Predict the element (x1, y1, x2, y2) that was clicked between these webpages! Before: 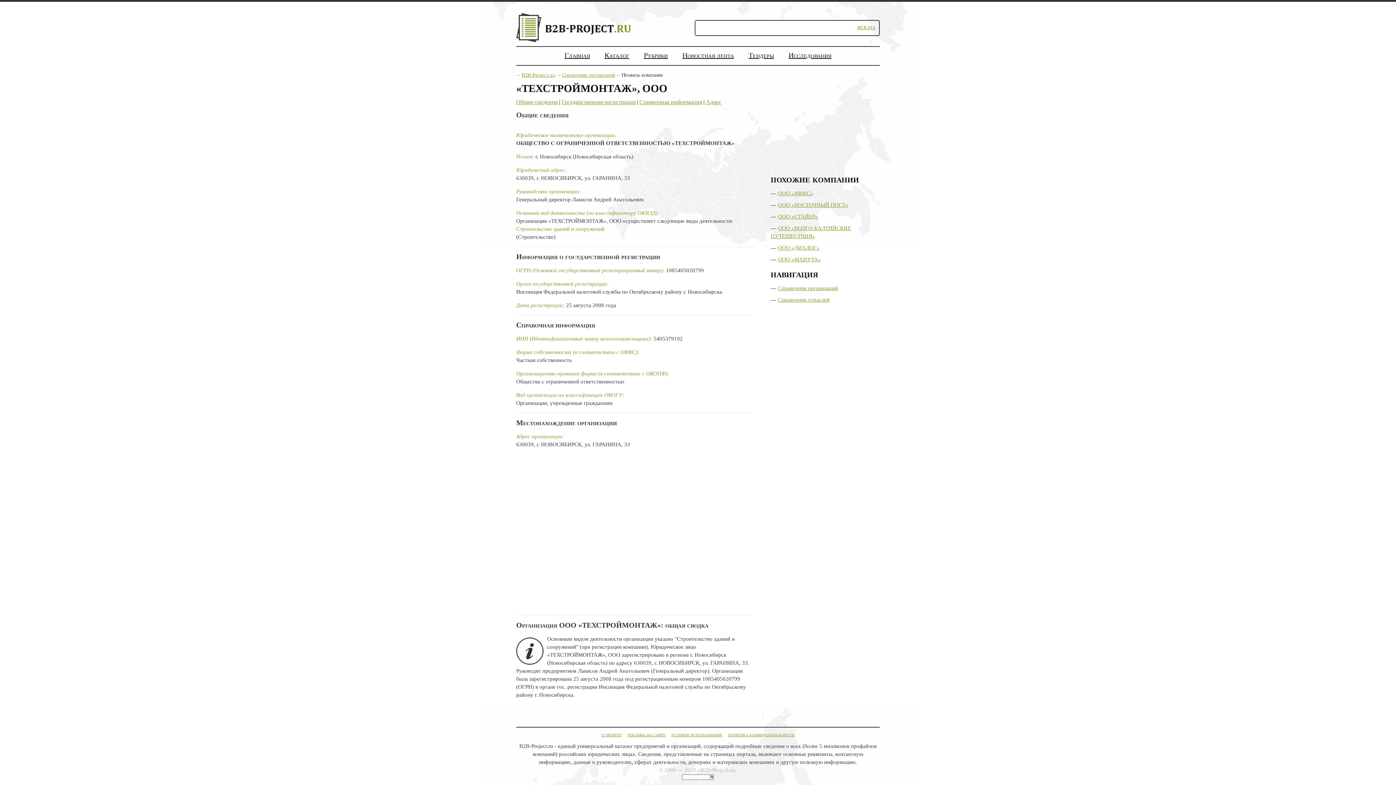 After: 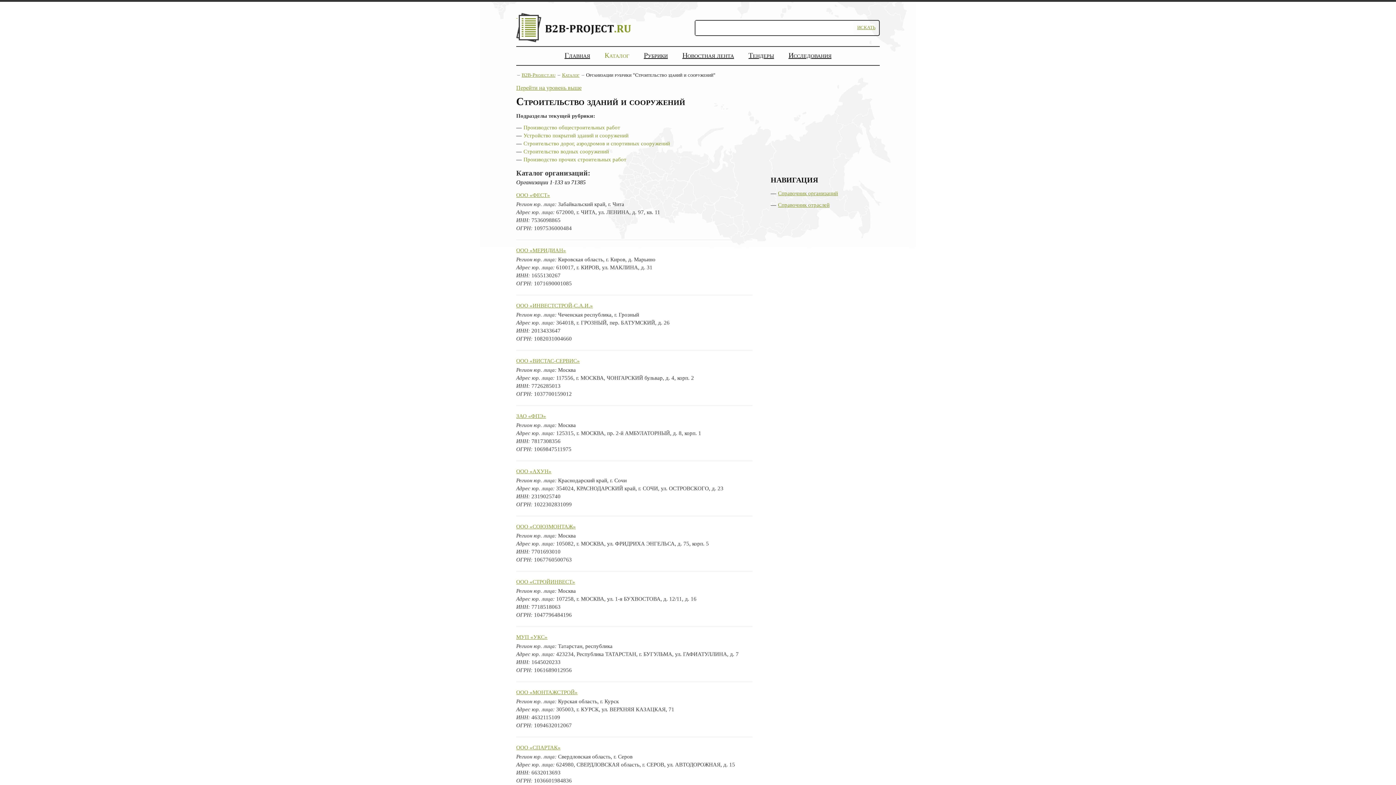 Action: label: Строительство зданий и сооружений bbox: (516, 226, 604, 232)